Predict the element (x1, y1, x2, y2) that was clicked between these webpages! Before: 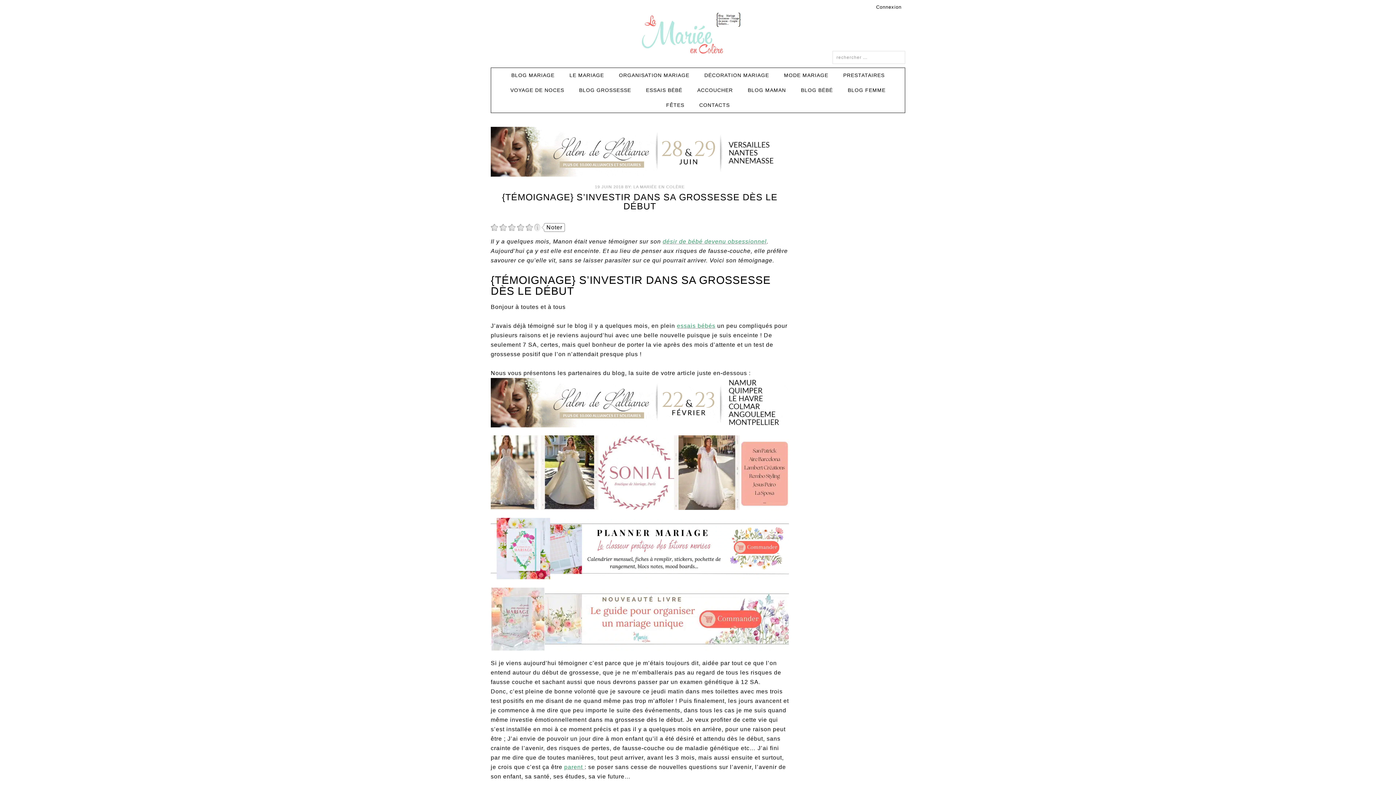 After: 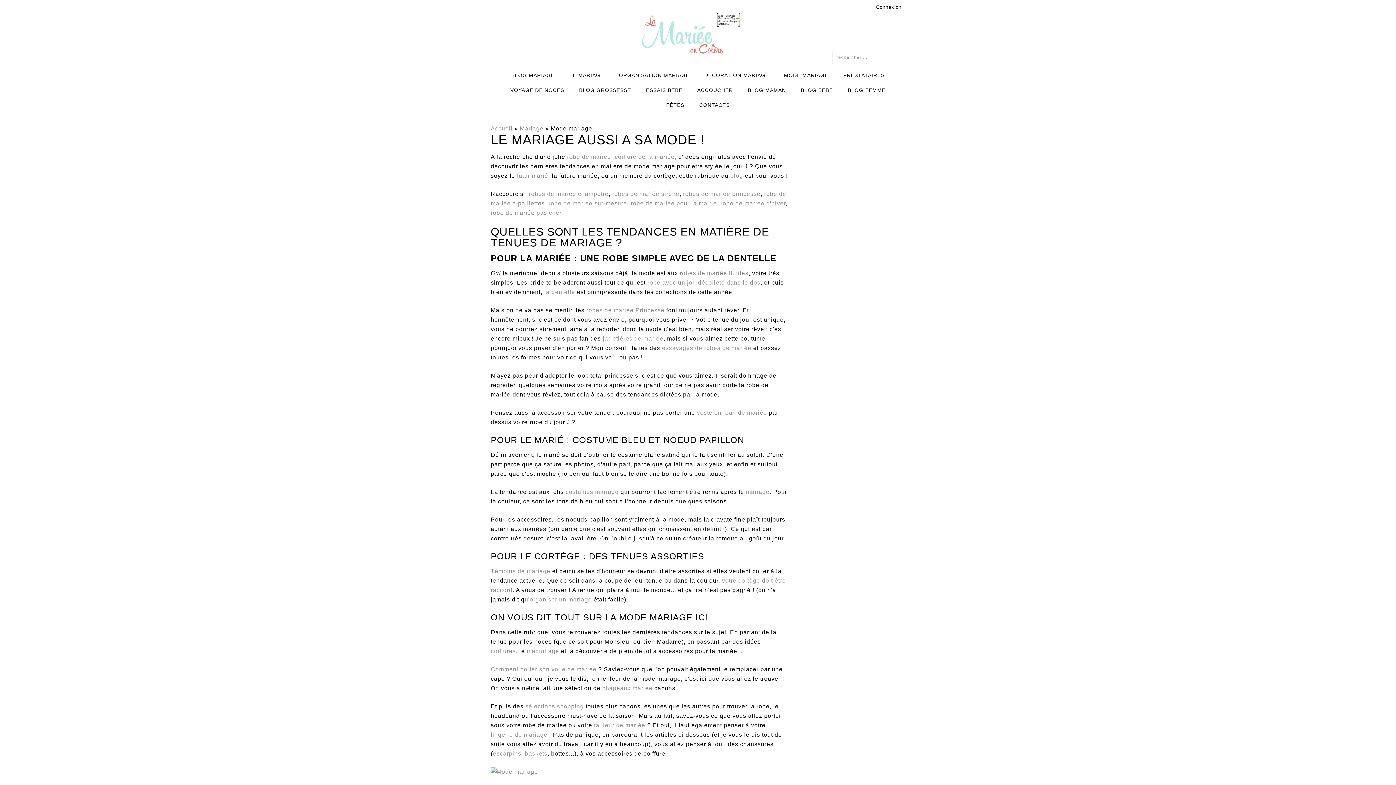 Action: label: MODE MARIAGE bbox: (777, 68, 835, 82)